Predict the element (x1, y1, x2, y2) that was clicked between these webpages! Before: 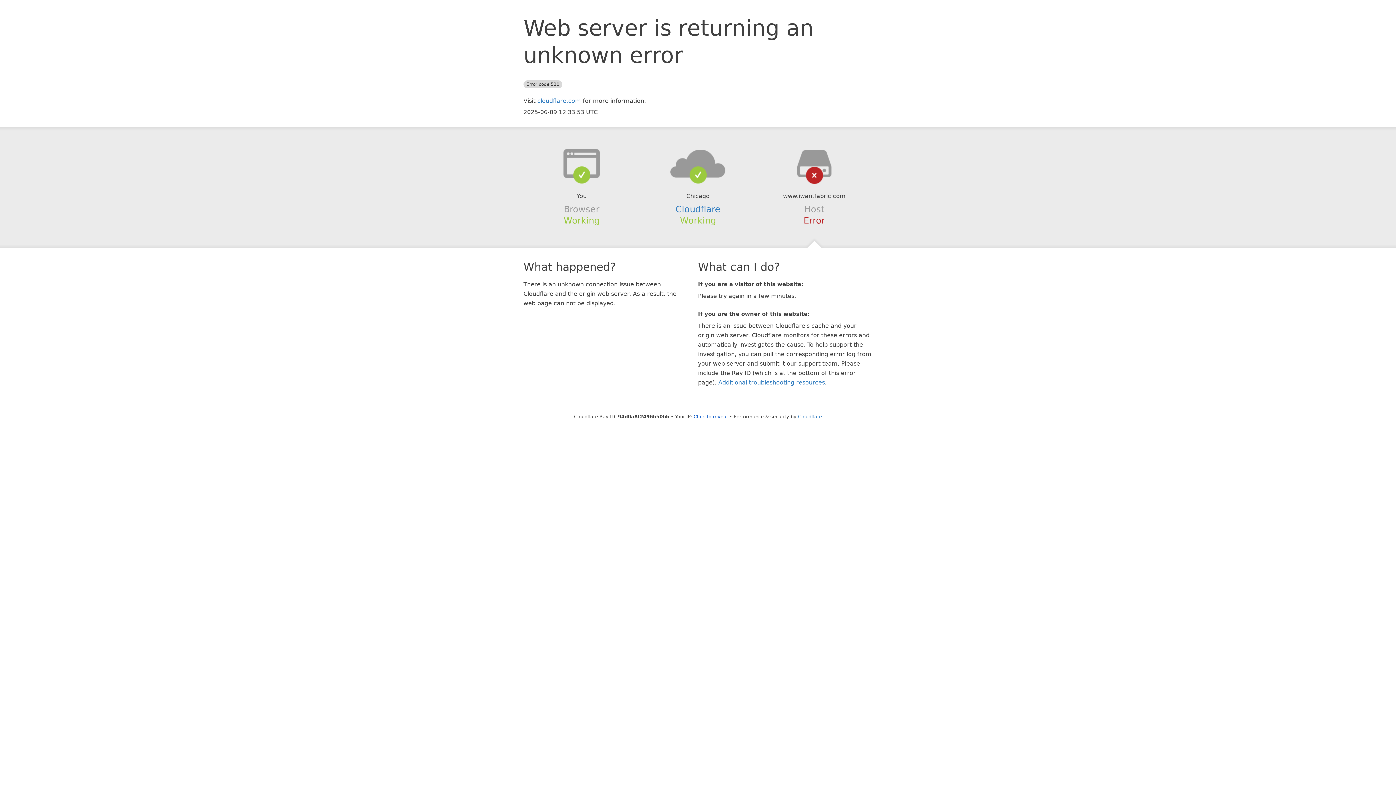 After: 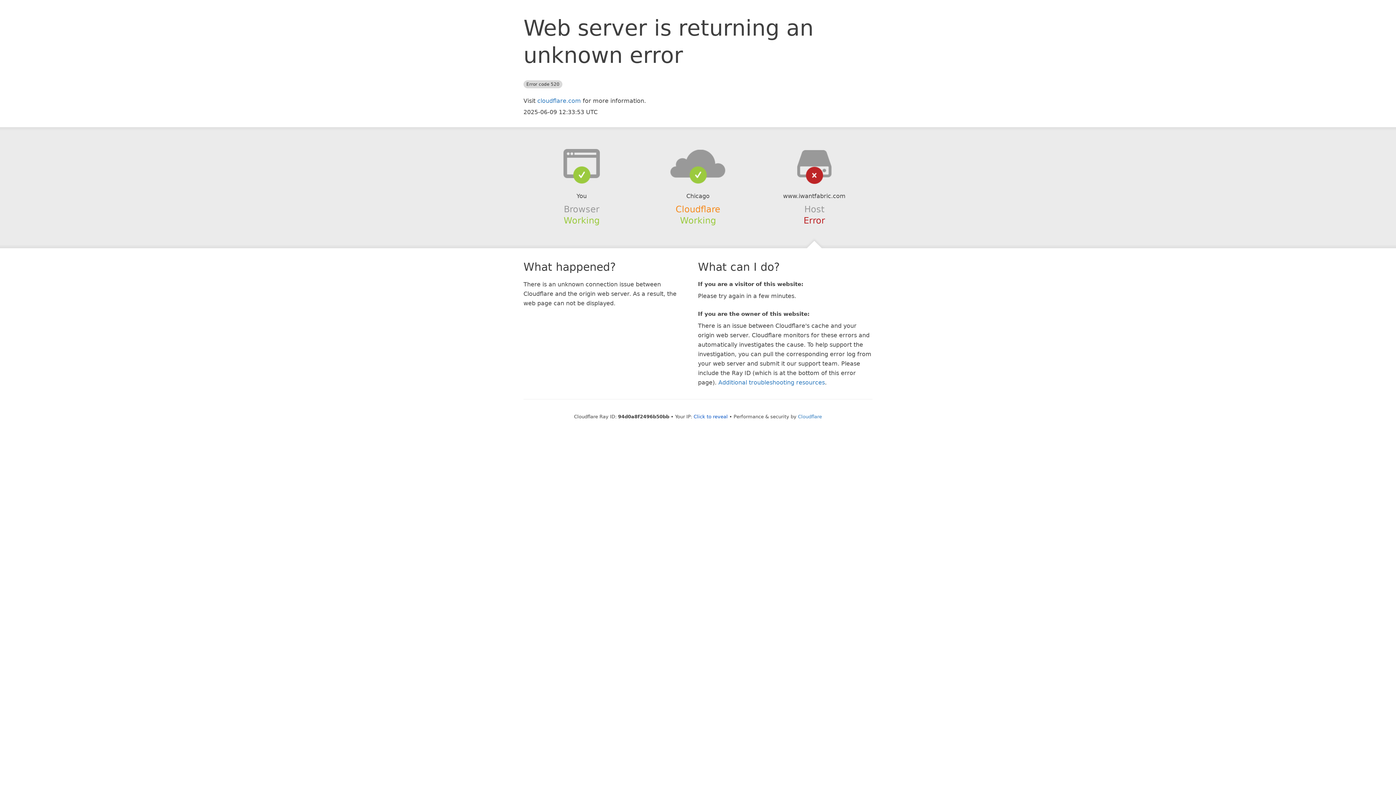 Action: label: Cloudflare bbox: (675, 204, 720, 214)